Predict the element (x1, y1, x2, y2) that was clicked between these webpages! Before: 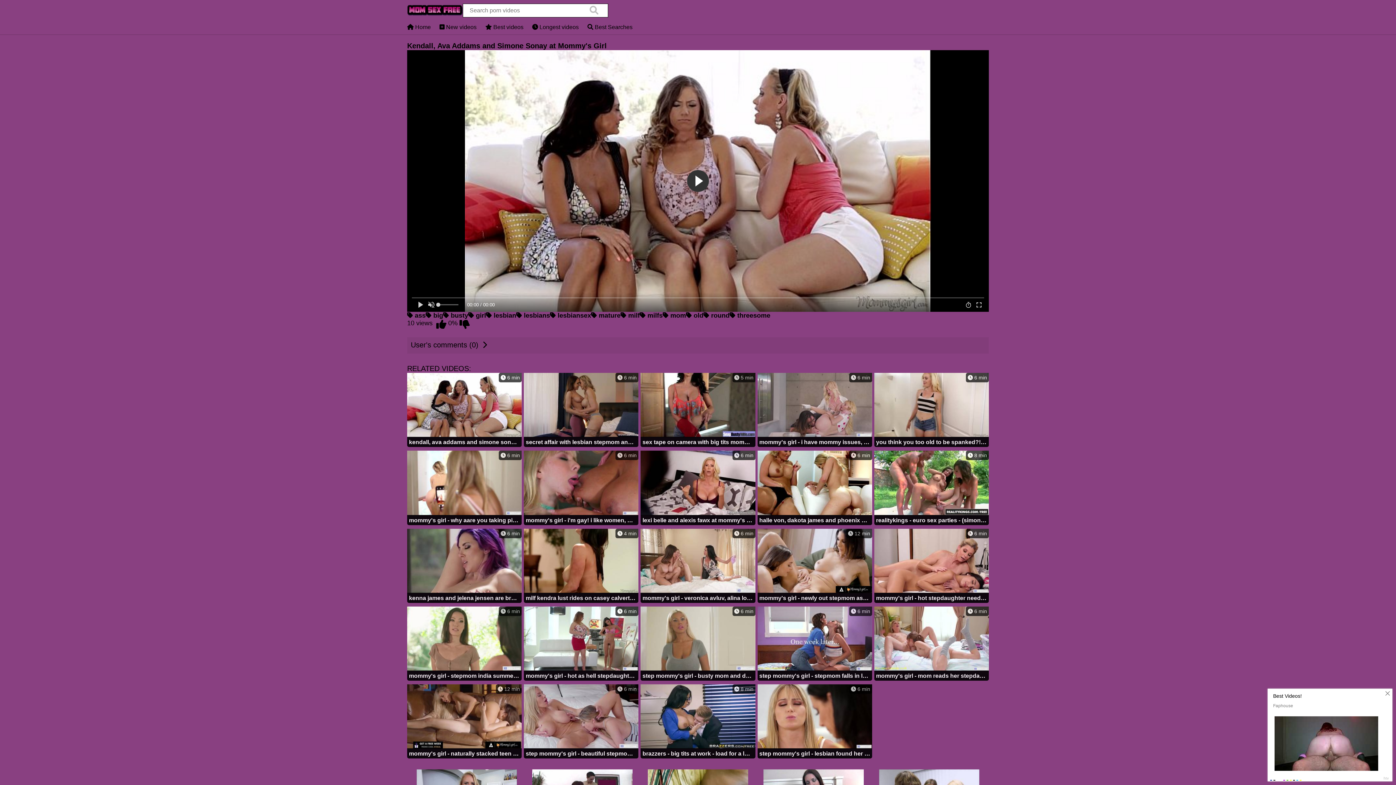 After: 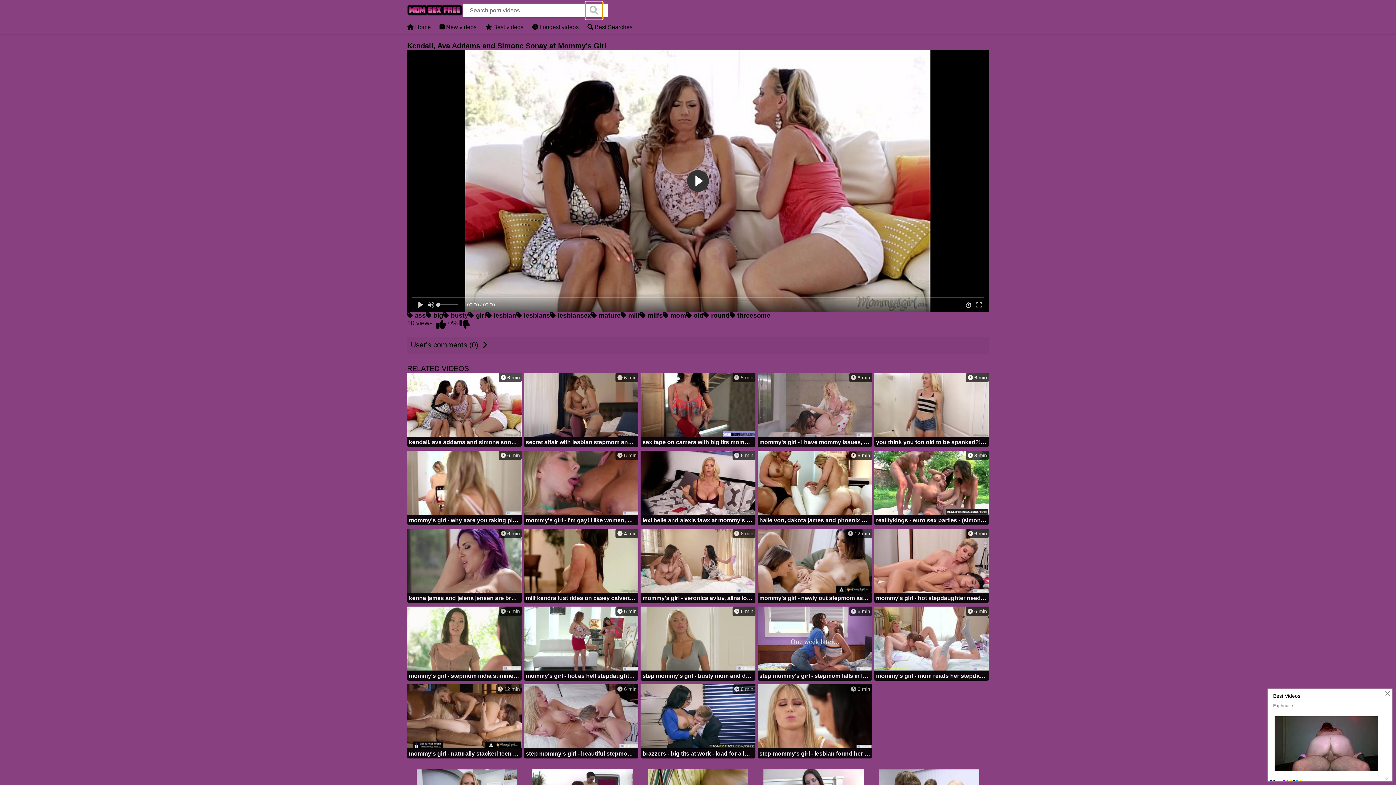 Action: bbox: (585, 1, 602, 19) label: search